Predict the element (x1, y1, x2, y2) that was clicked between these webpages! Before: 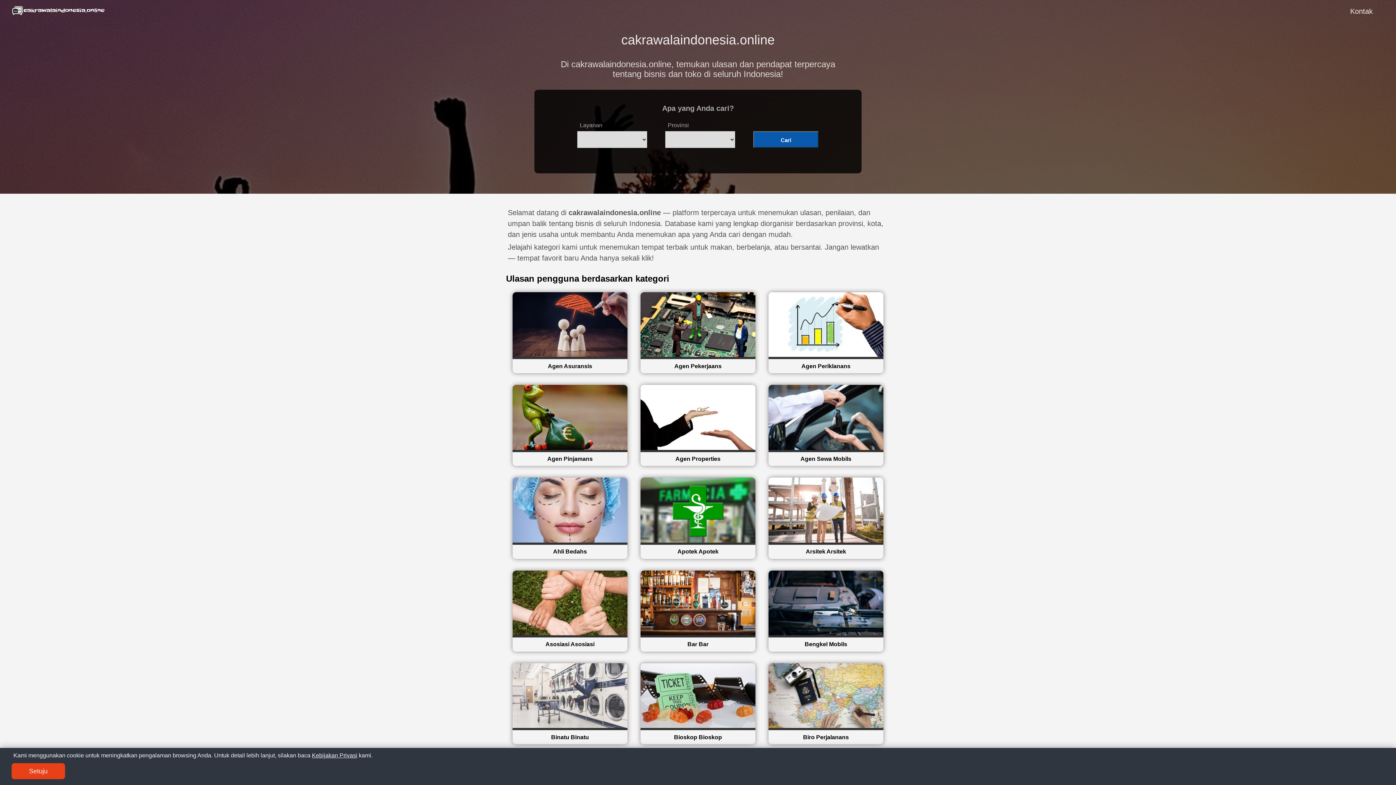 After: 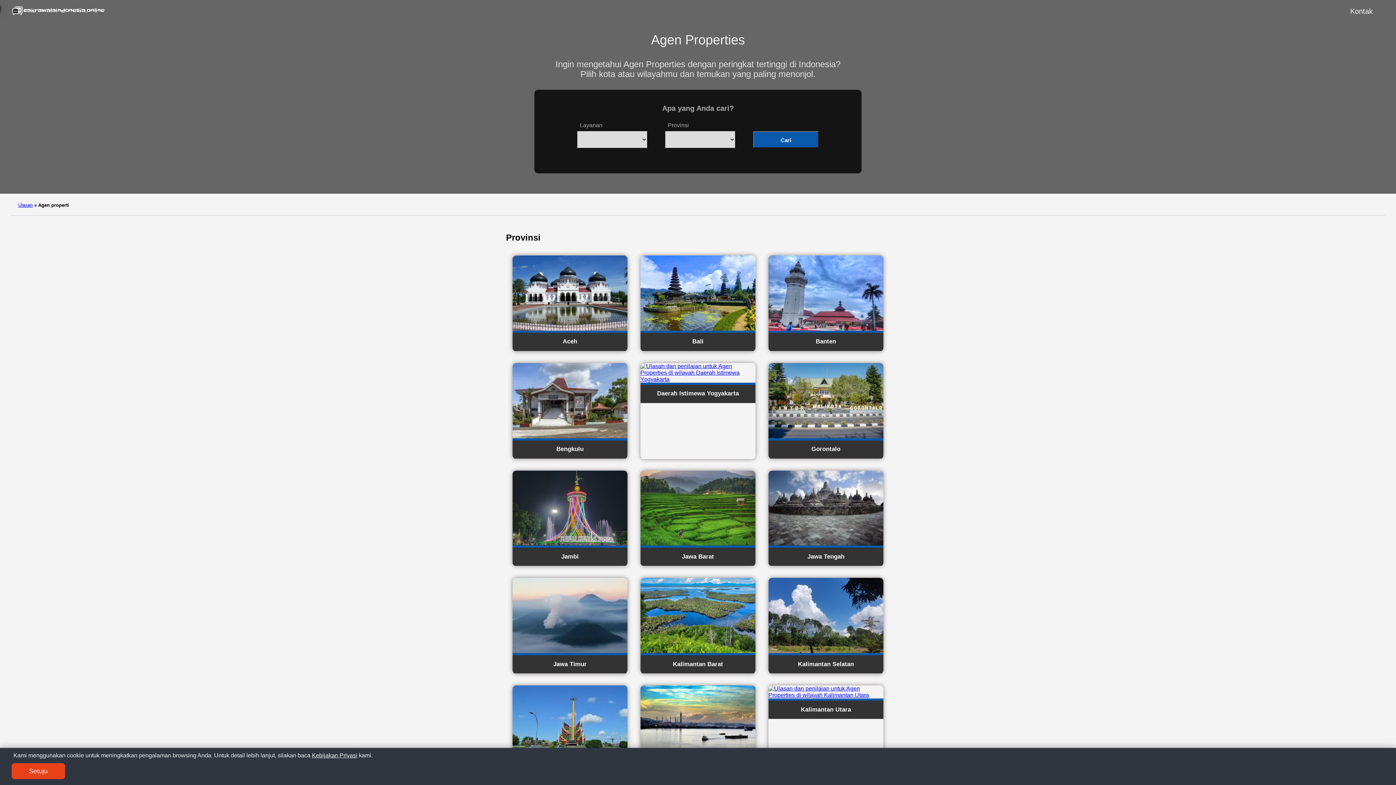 Action: label: Agen Properties bbox: (640, 385, 755, 466)